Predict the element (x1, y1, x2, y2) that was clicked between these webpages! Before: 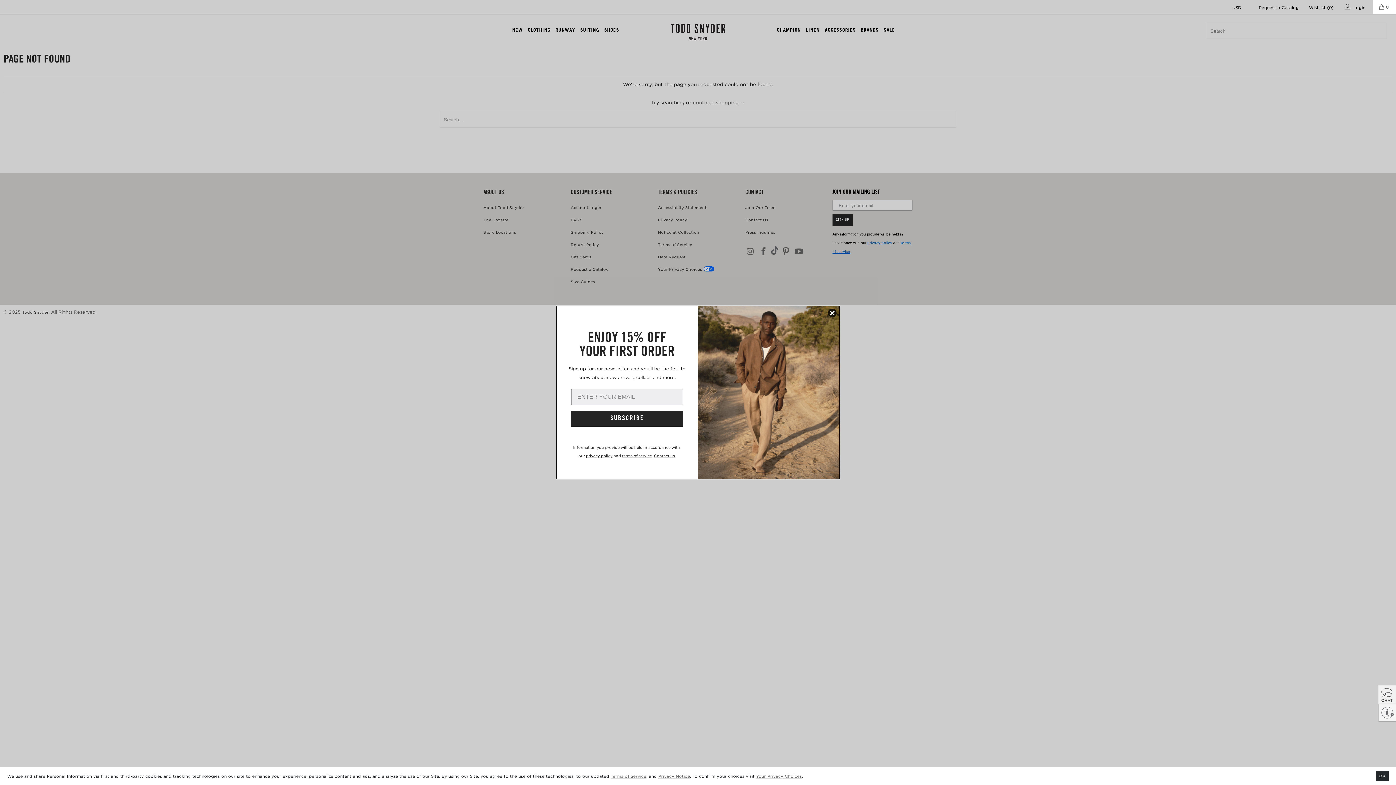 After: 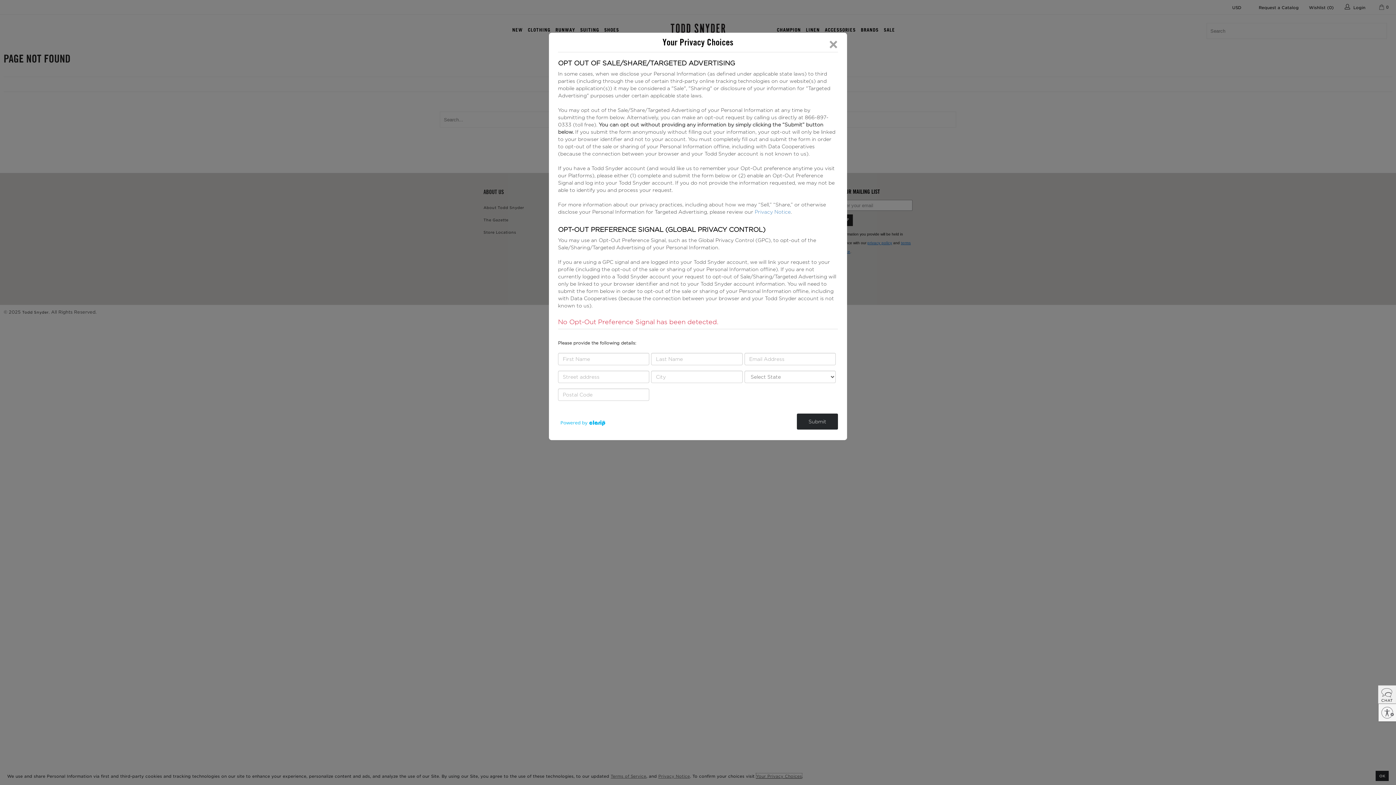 Action: label: Your Privacy Choices bbox: (756, 773, 802, 778)